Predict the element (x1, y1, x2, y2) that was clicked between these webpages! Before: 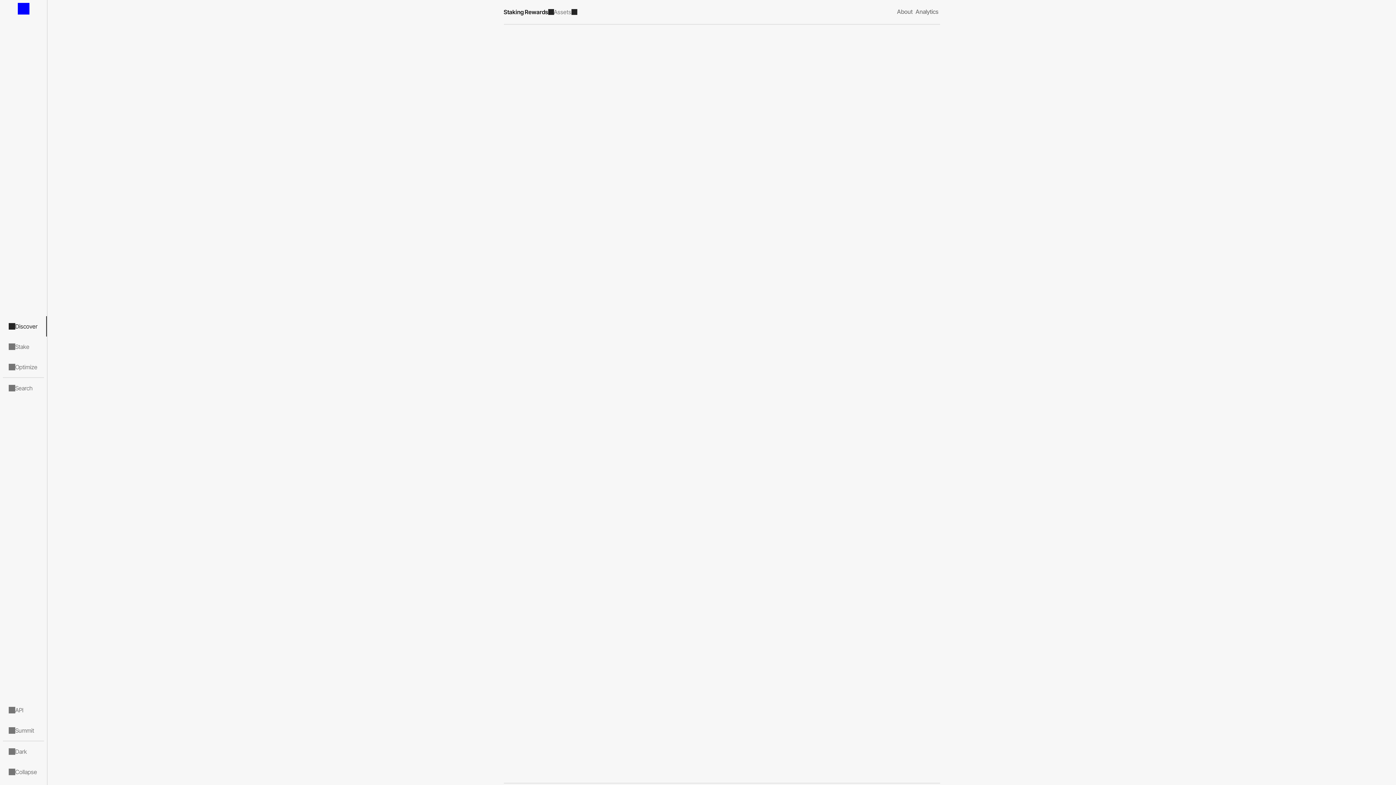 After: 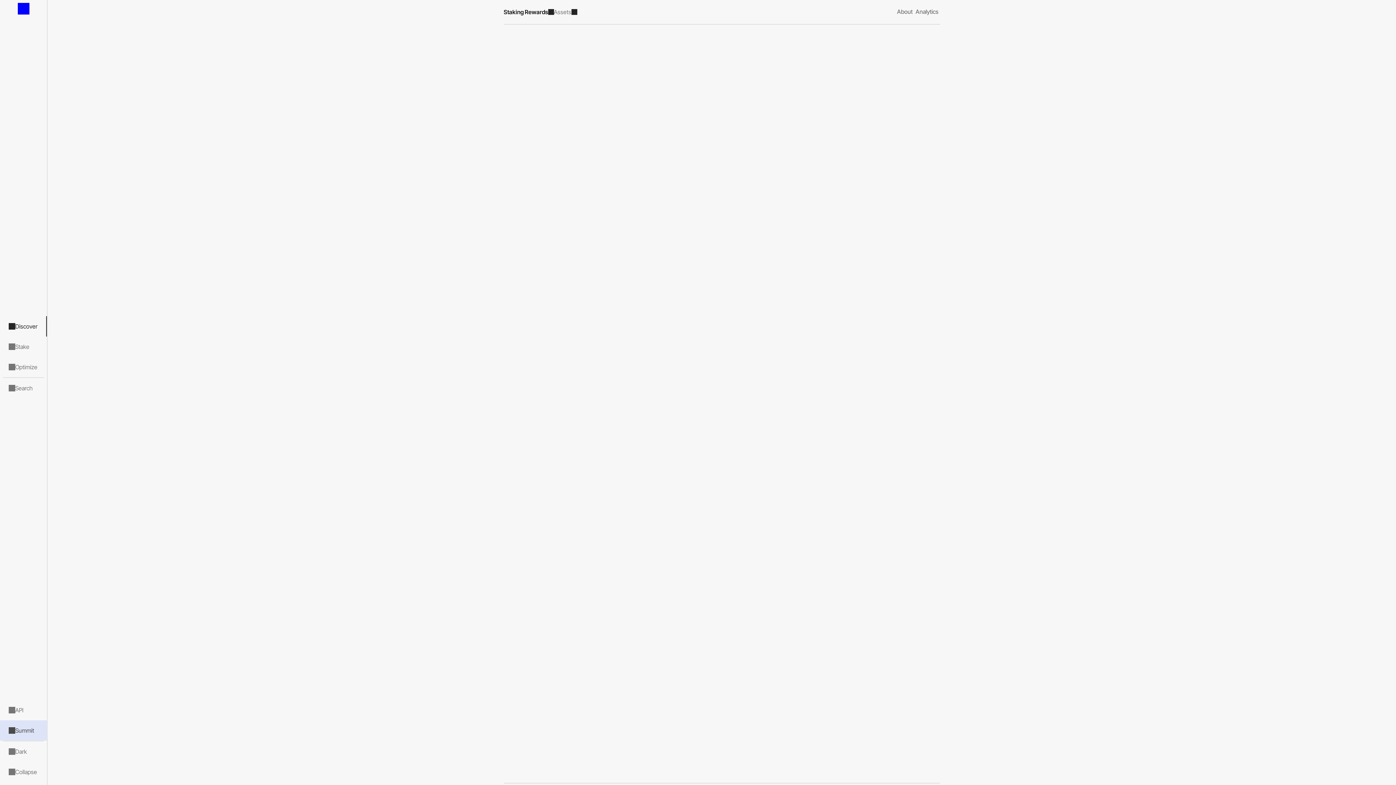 Action: bbox: (0, 720, 46, 741) label: Link to https://www.stakingsummit.com/